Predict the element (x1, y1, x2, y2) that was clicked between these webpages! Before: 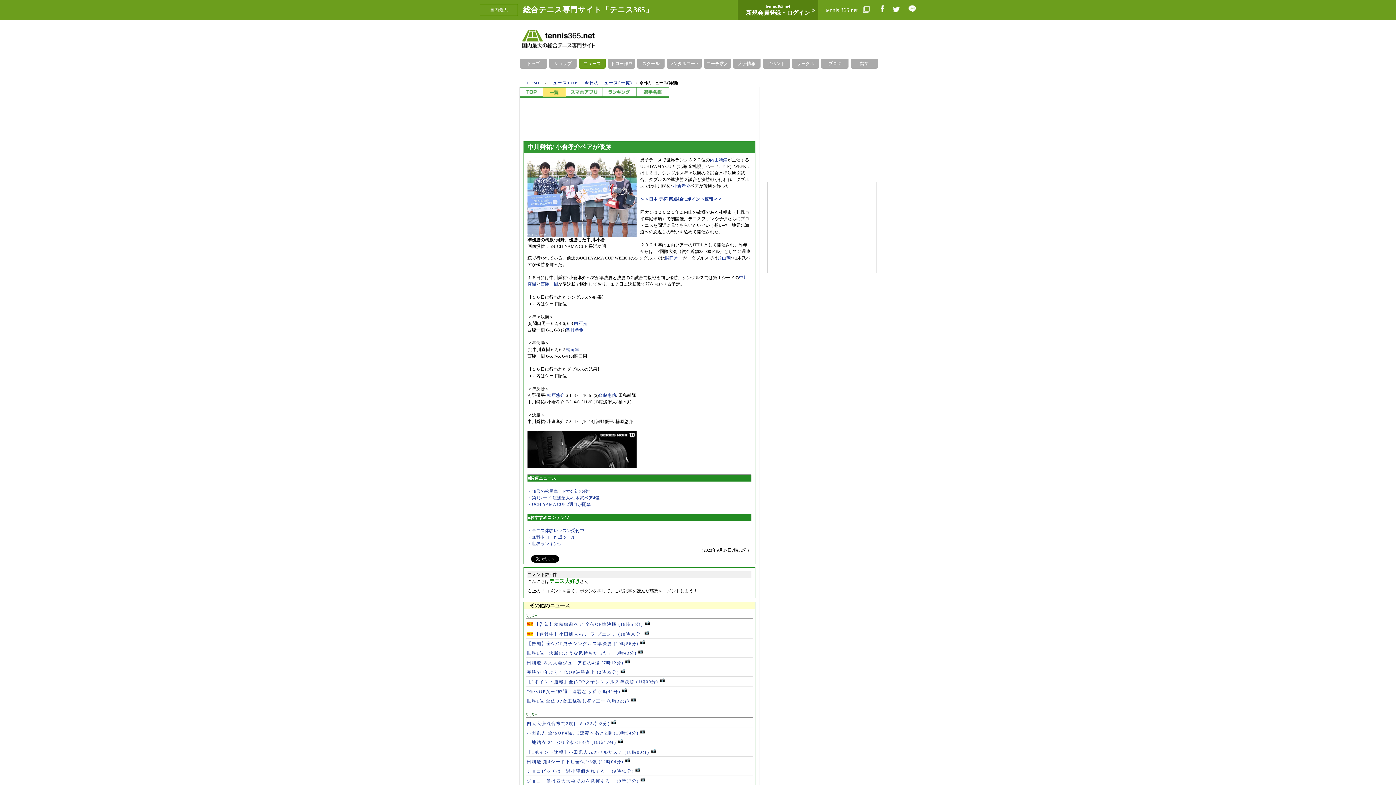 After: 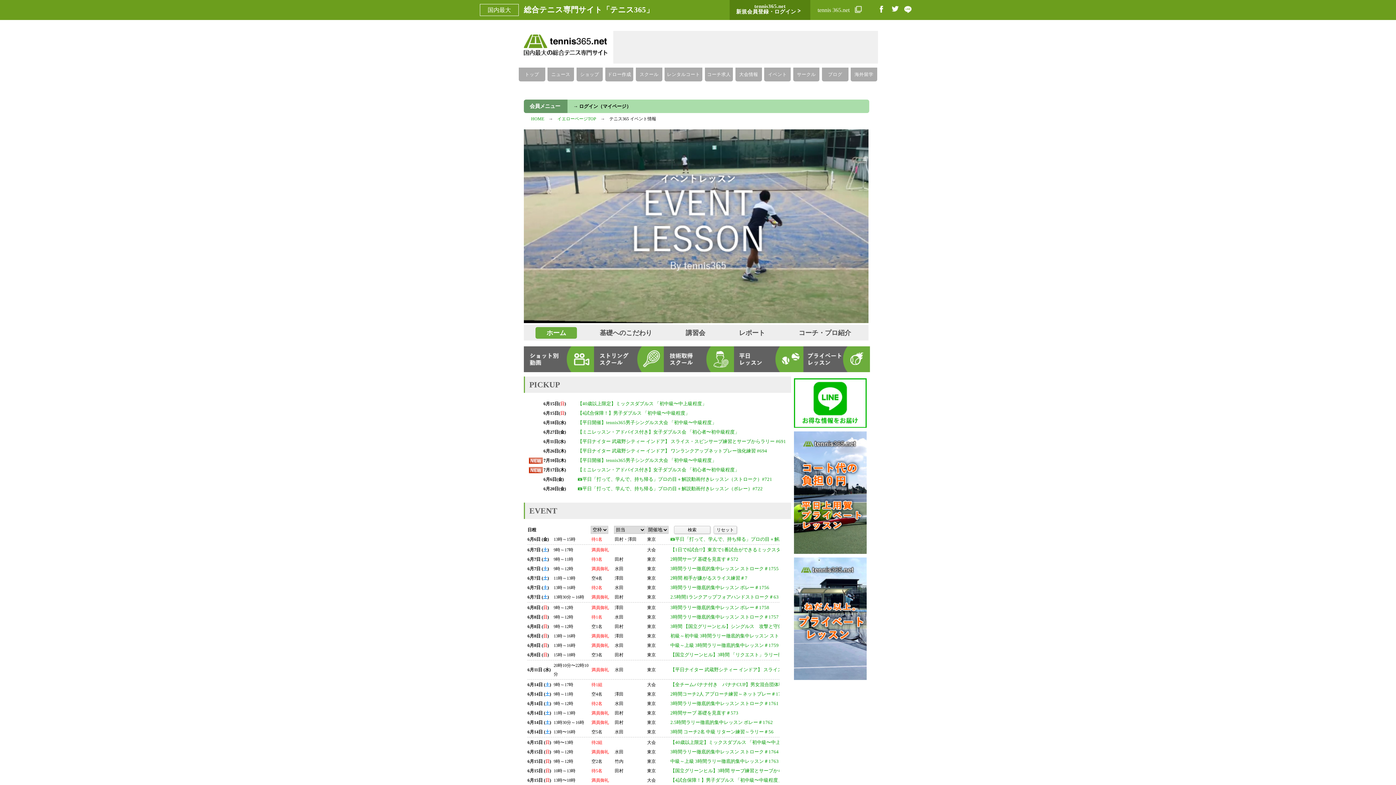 Action: bbox: (762, 58, 790, 68) label: イベント